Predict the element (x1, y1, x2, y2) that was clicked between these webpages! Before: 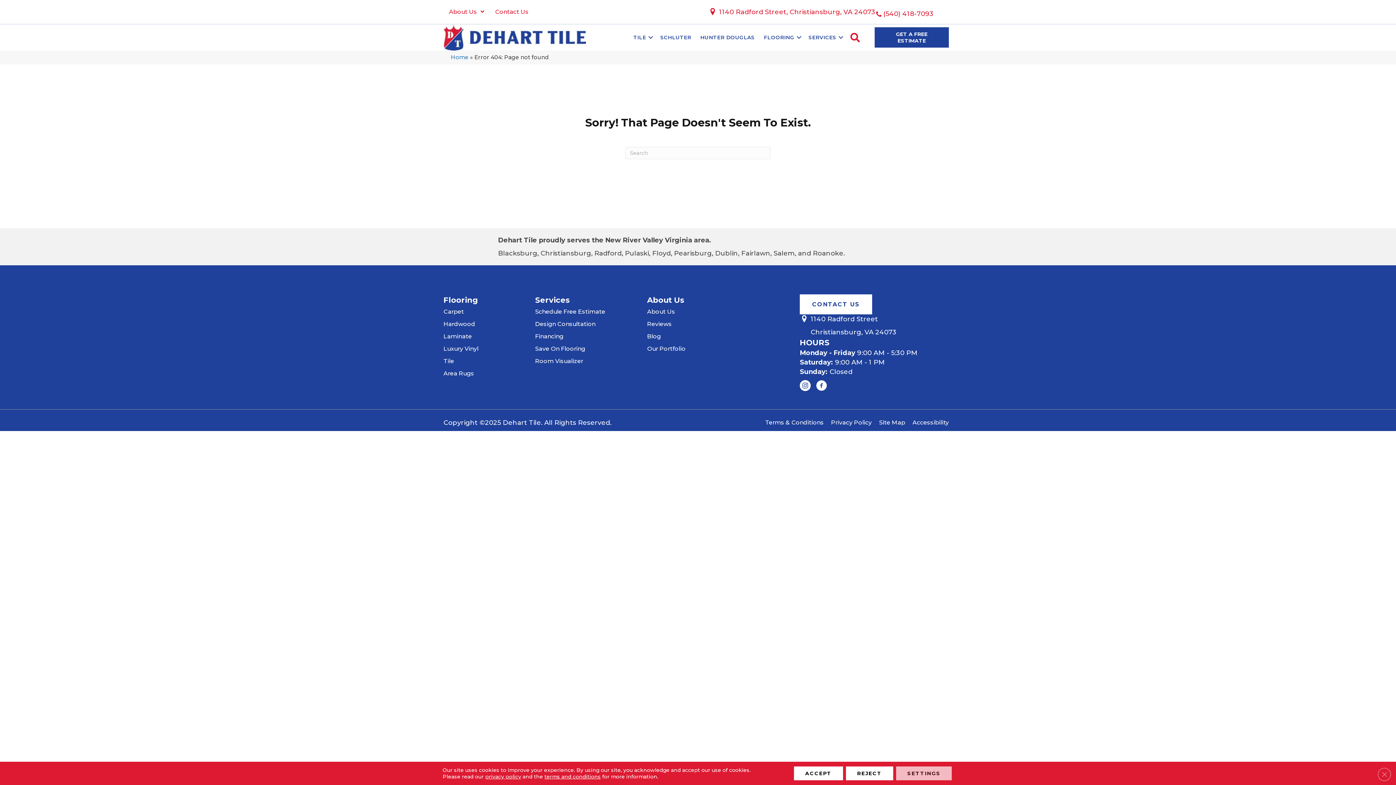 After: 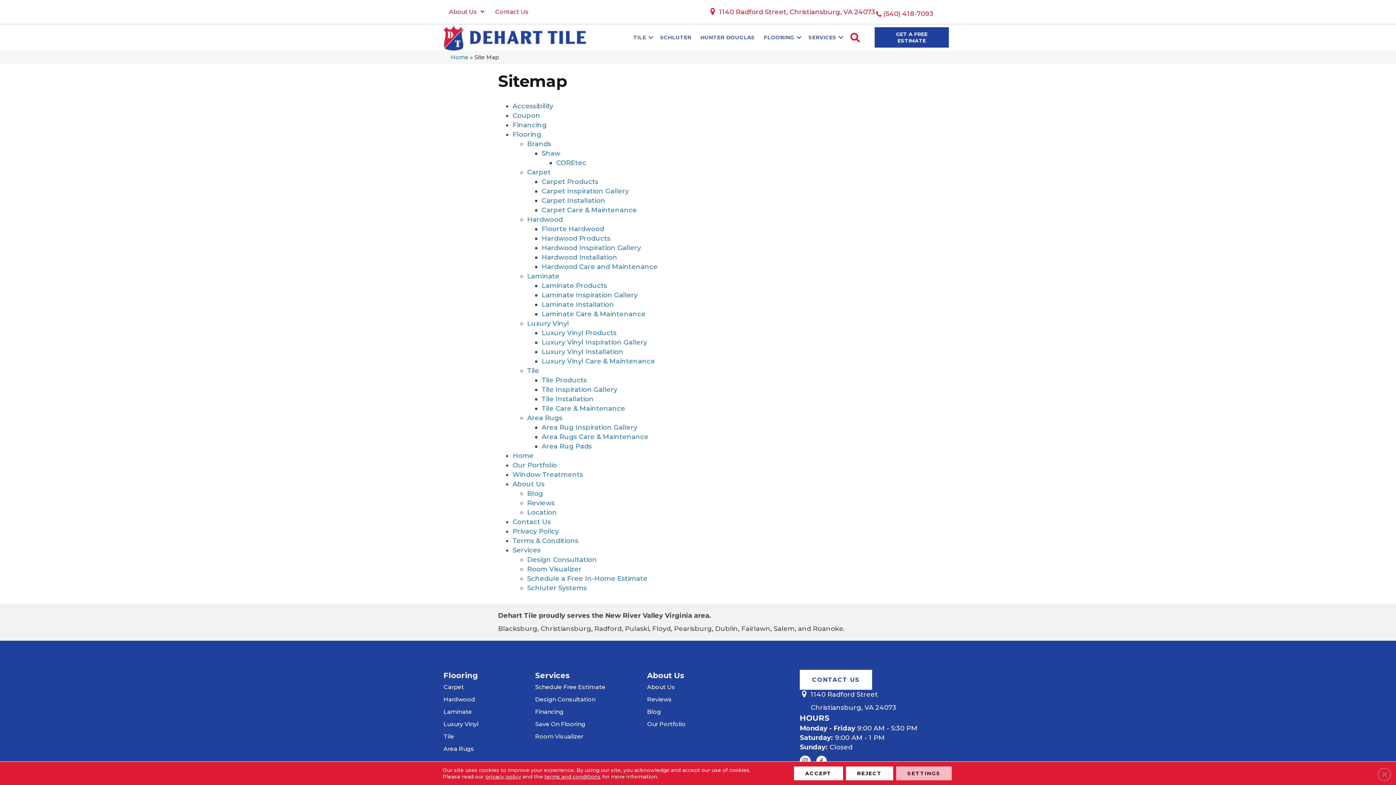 Action: label: Site Map bbox: (875, 415, 909, 430)